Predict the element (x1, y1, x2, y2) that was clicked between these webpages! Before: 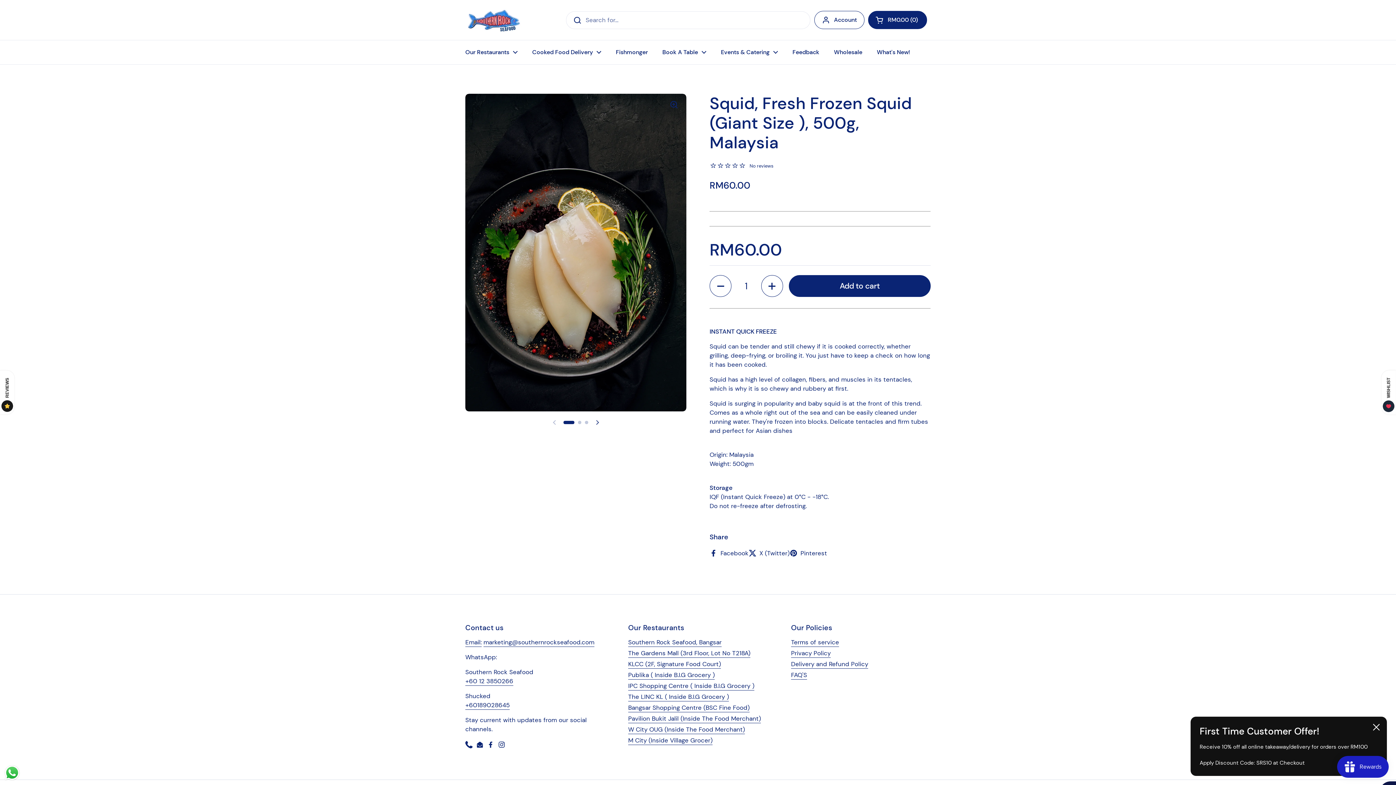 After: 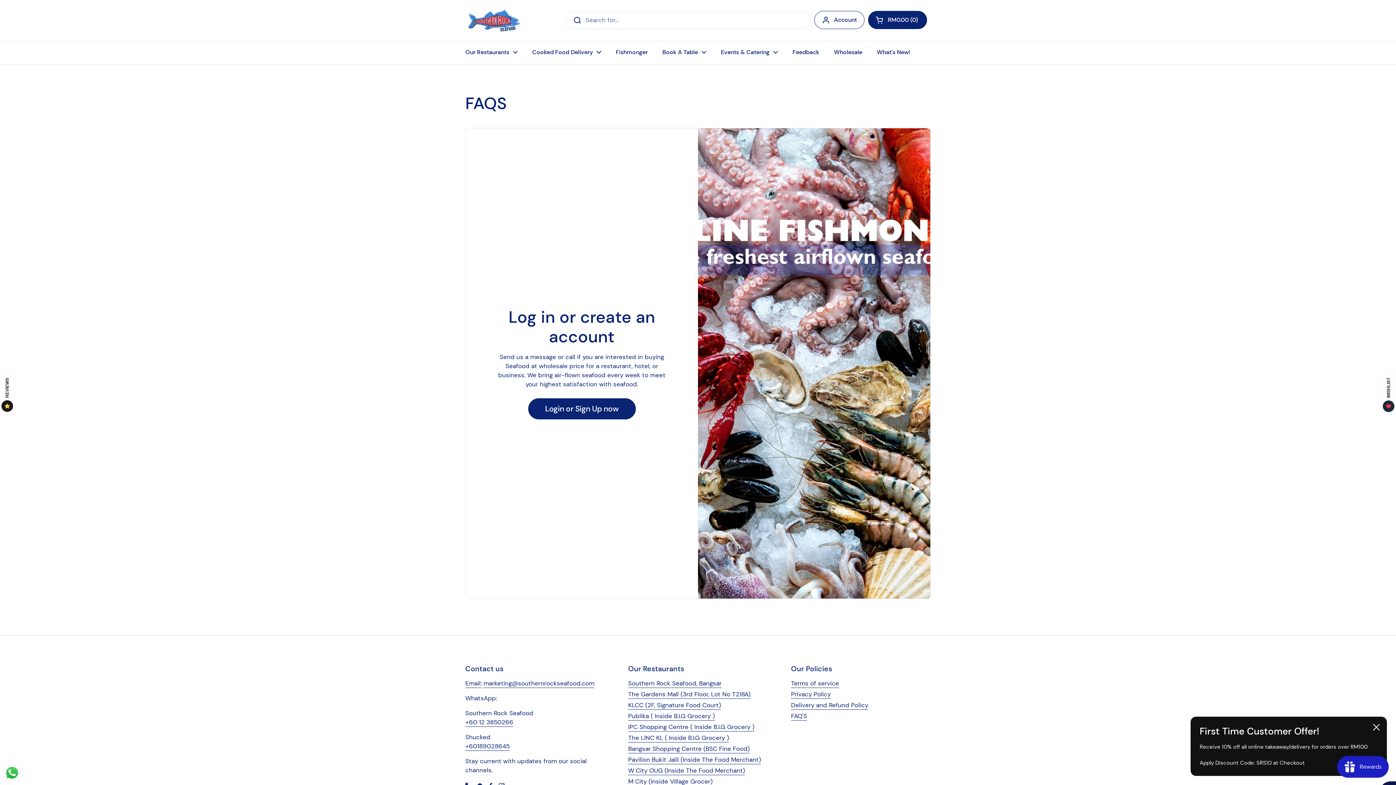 Action: label: FAQ'S bbox: (791, 671, 807, 679)